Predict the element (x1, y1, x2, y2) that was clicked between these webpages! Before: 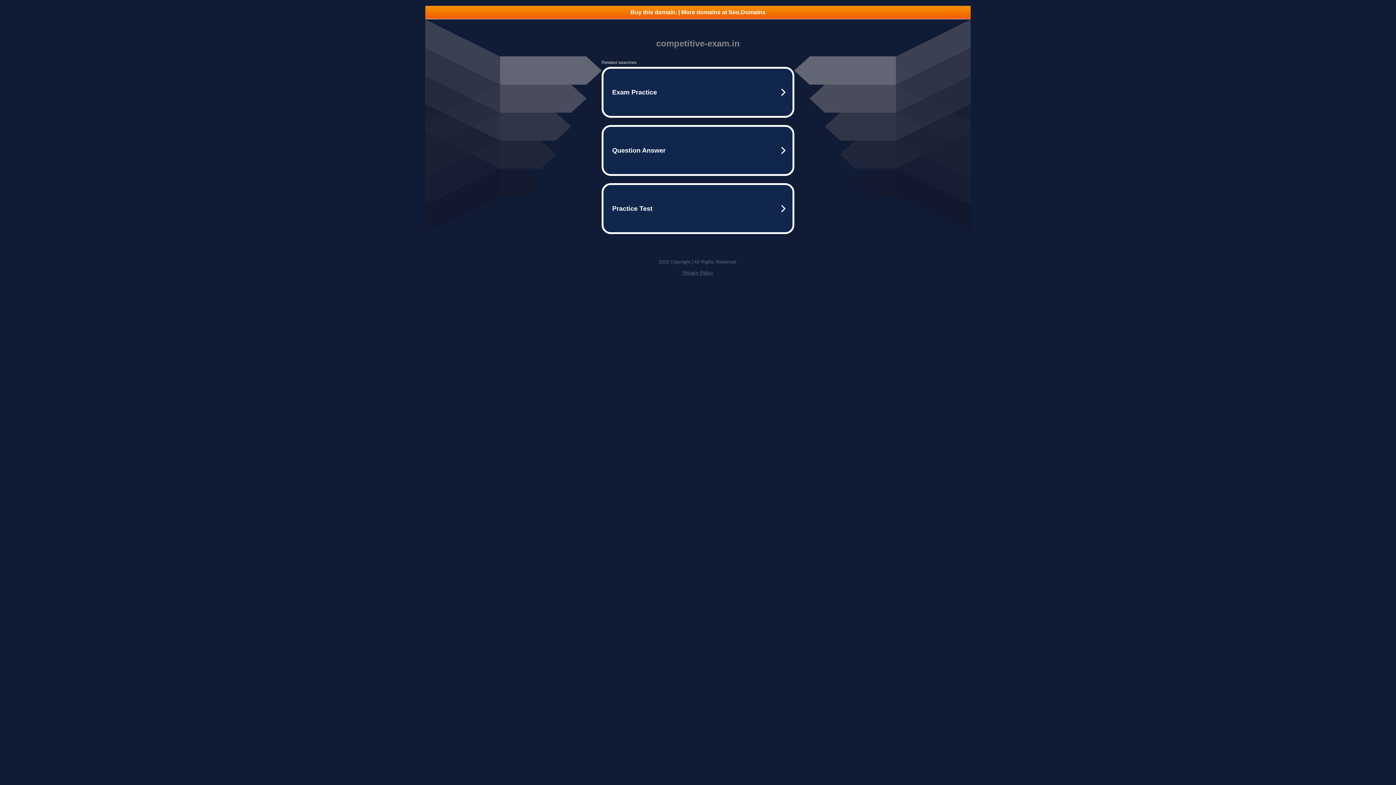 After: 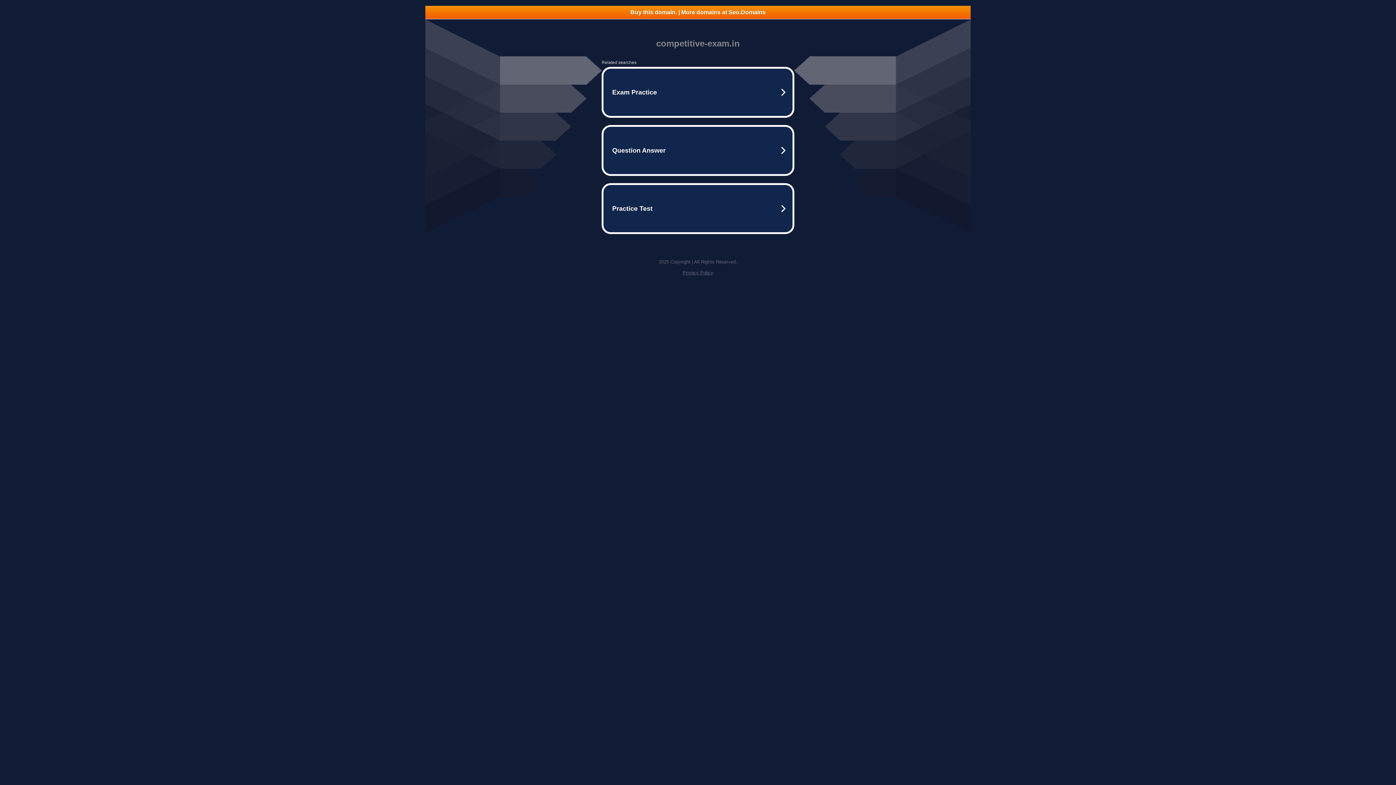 Action: bbox: (682, 270, 713, 275) label: Privacy Policy